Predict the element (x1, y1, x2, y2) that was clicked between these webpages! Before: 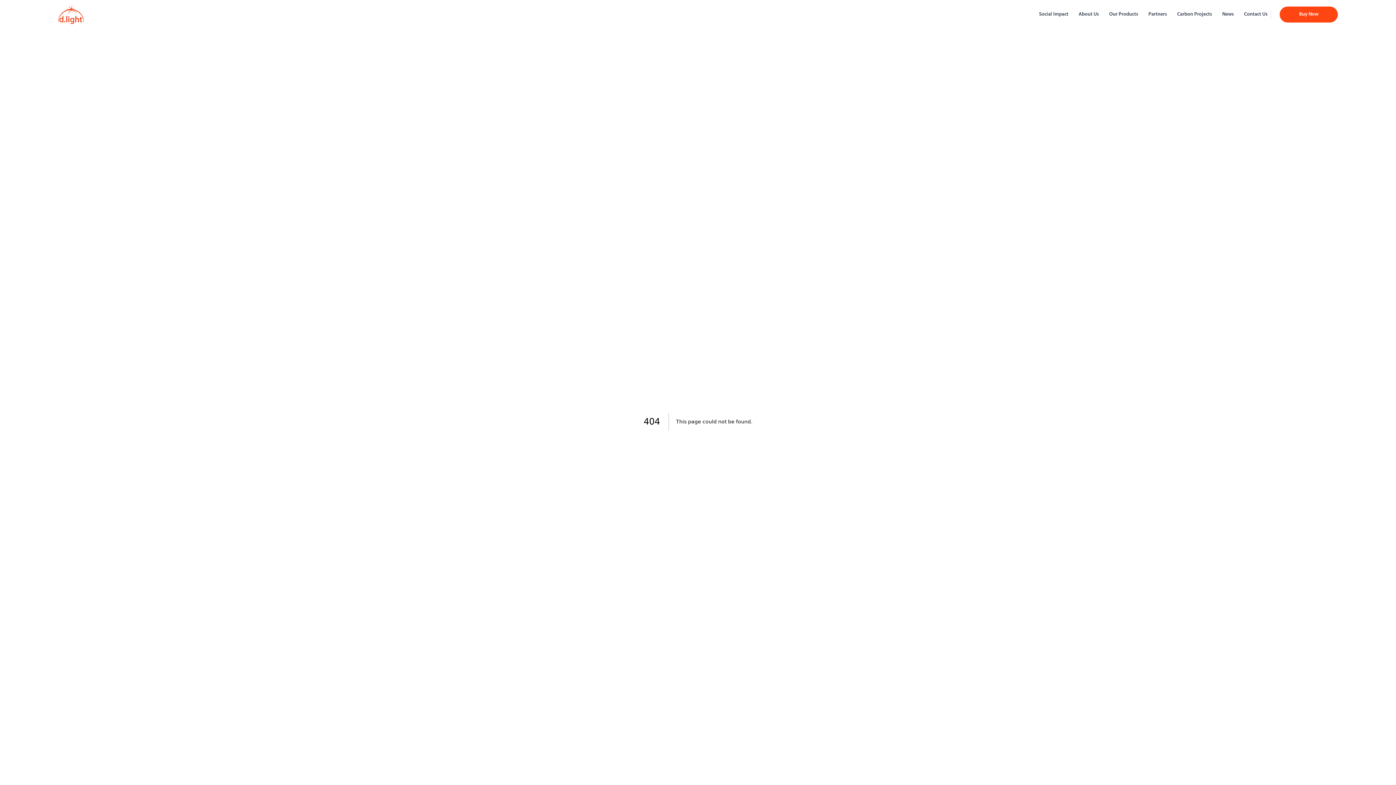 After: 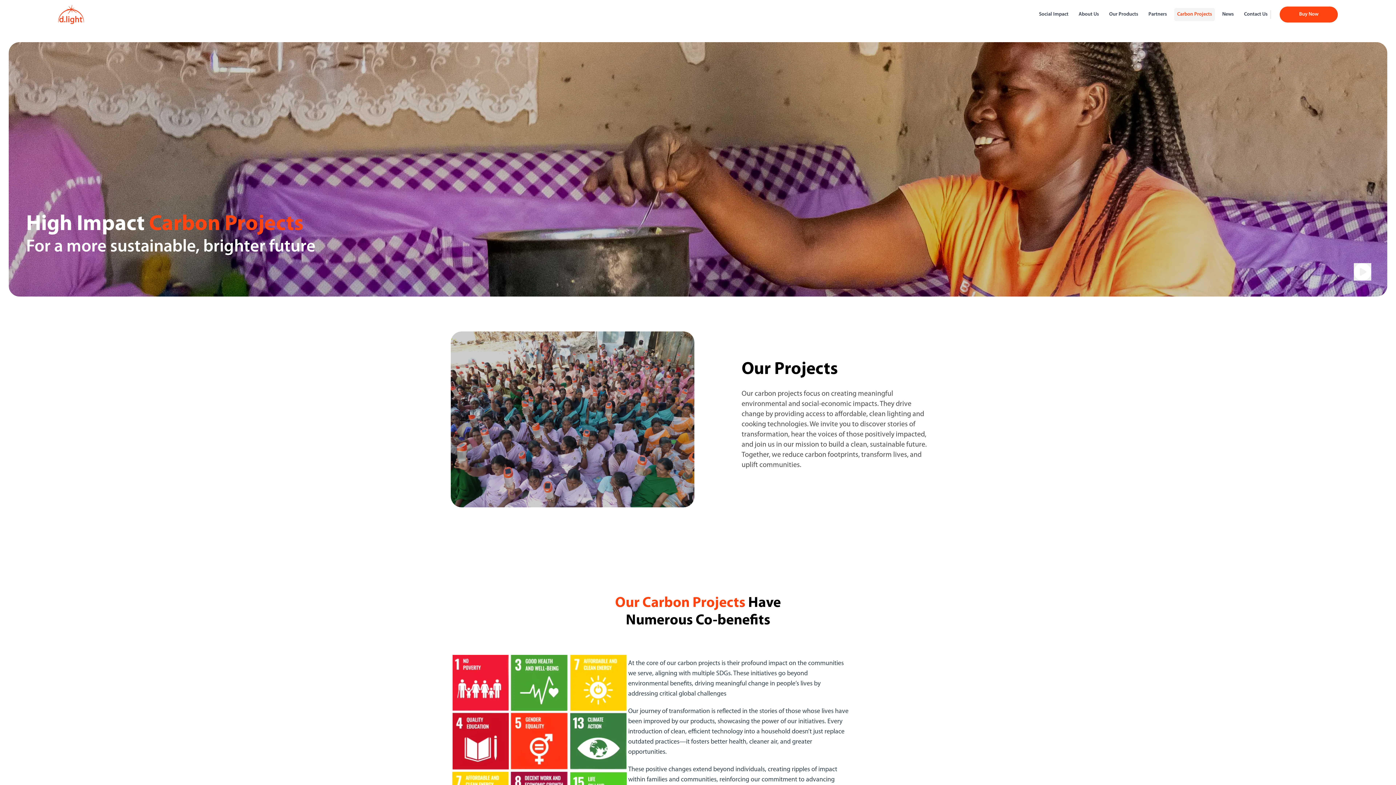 Action: label: Carbon Projects bbox: (1174, 8, 1215, 21)